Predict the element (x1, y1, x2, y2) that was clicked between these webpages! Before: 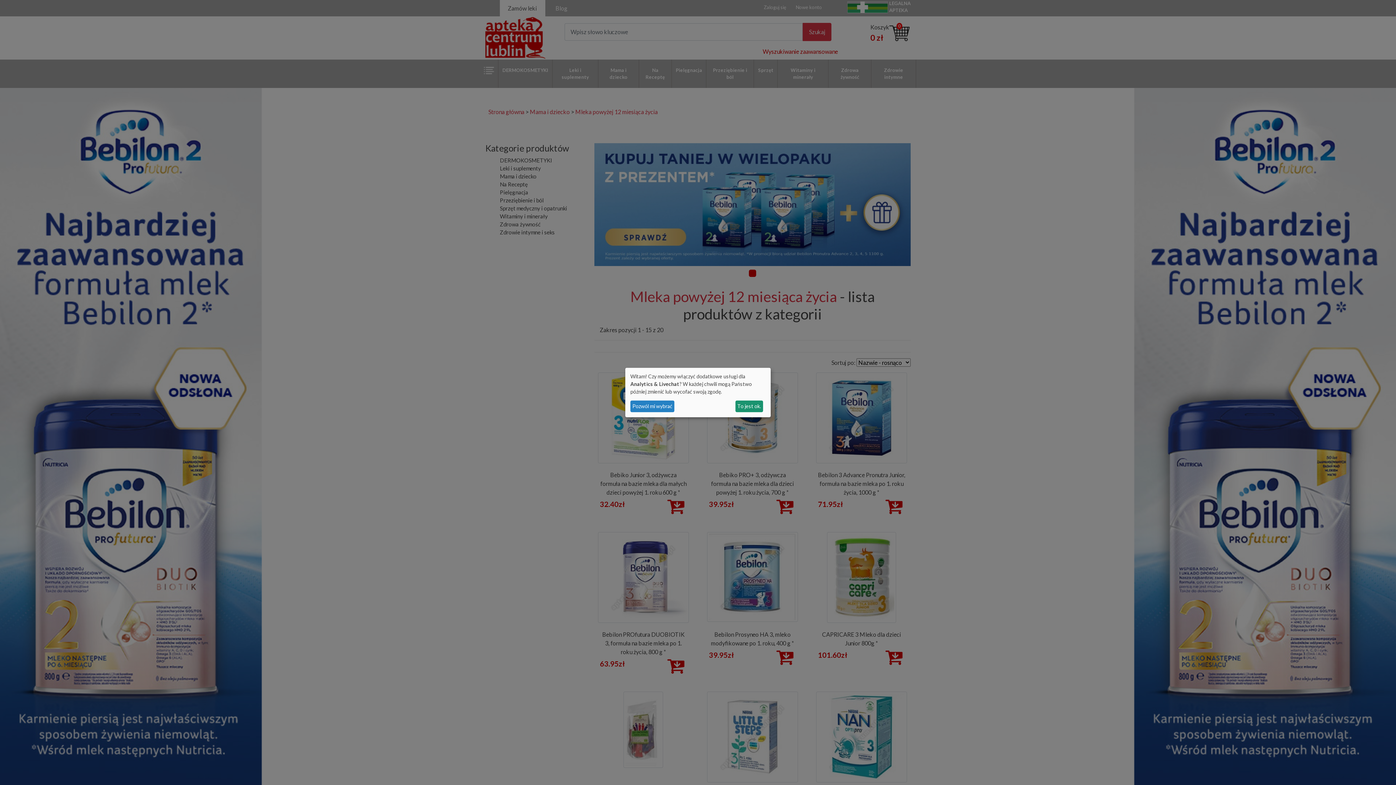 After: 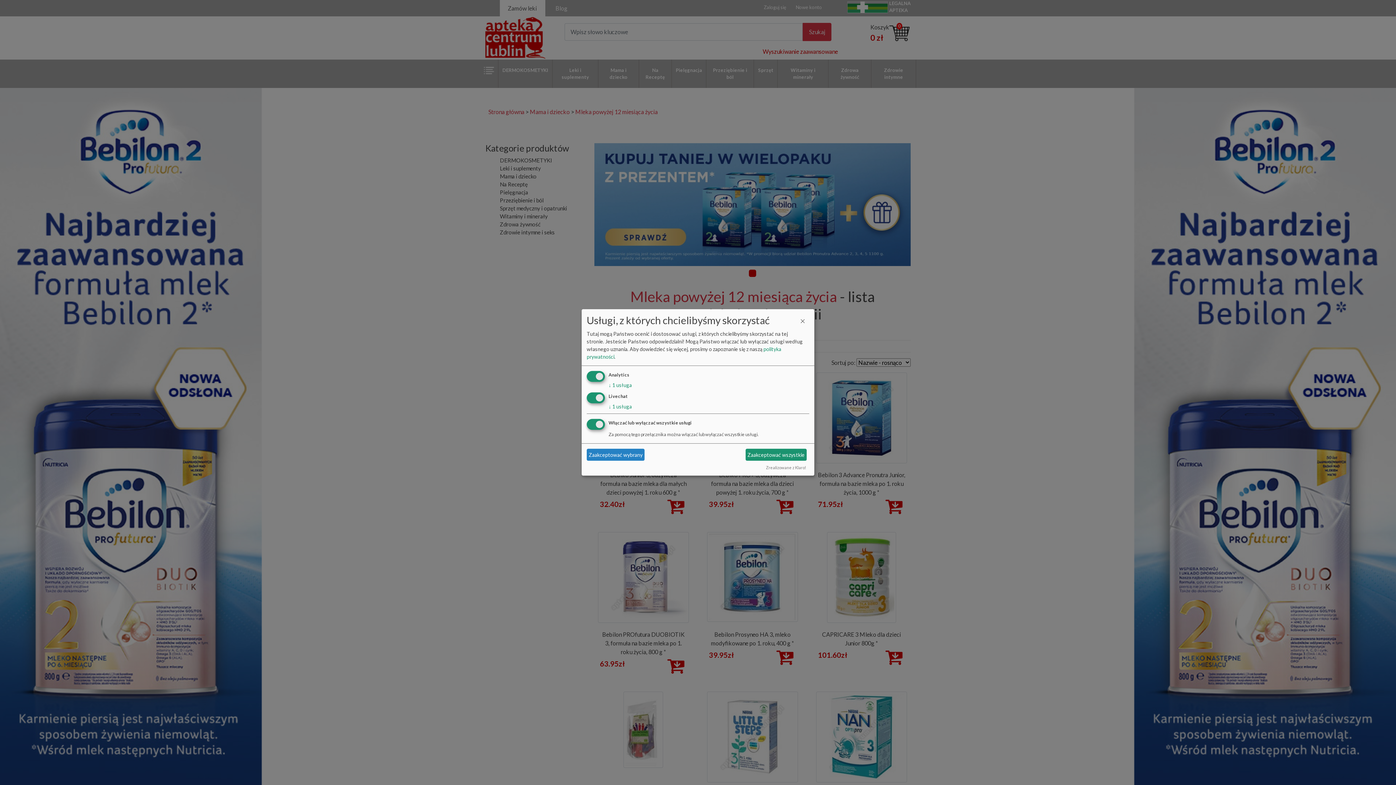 Action: label: Pozwól mi wybrać bbox: (630, 400, 674, 412)